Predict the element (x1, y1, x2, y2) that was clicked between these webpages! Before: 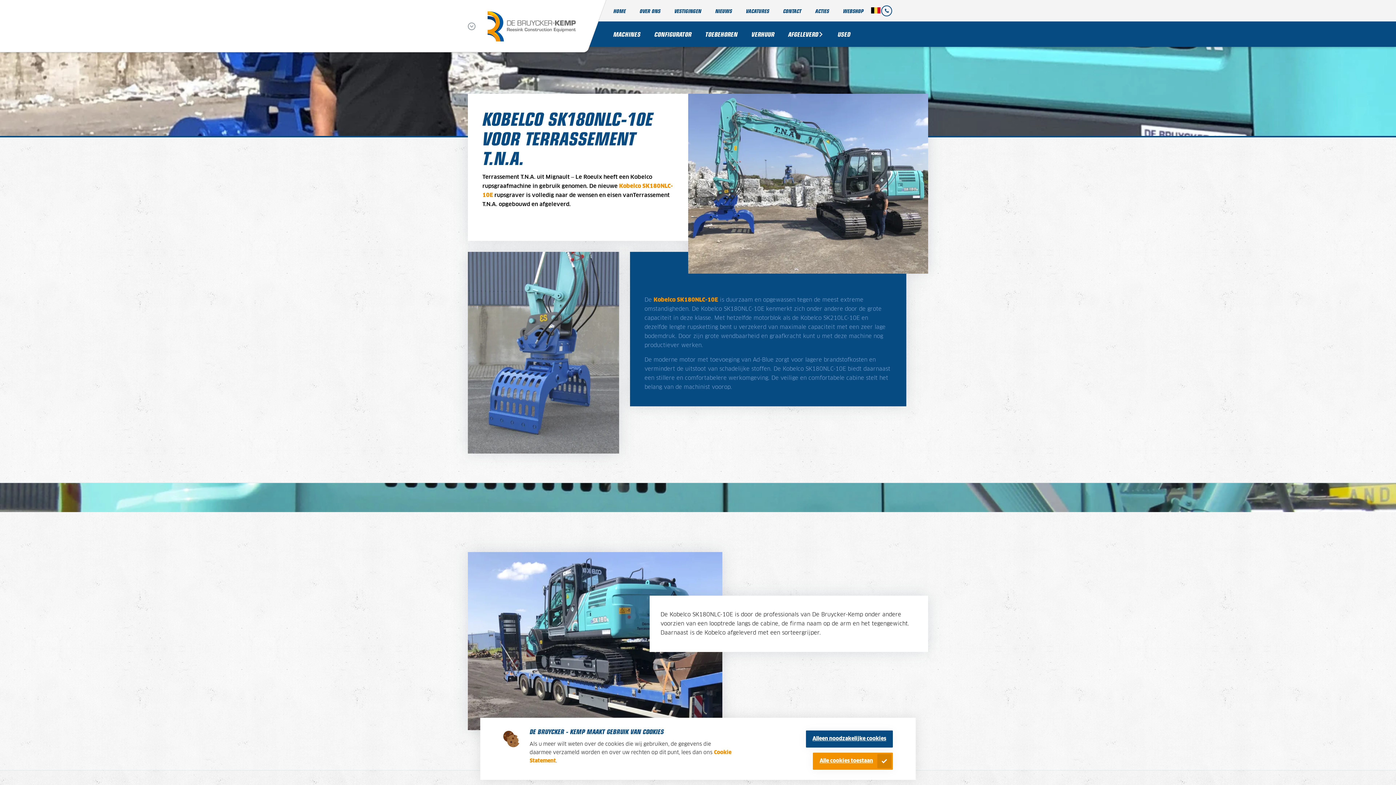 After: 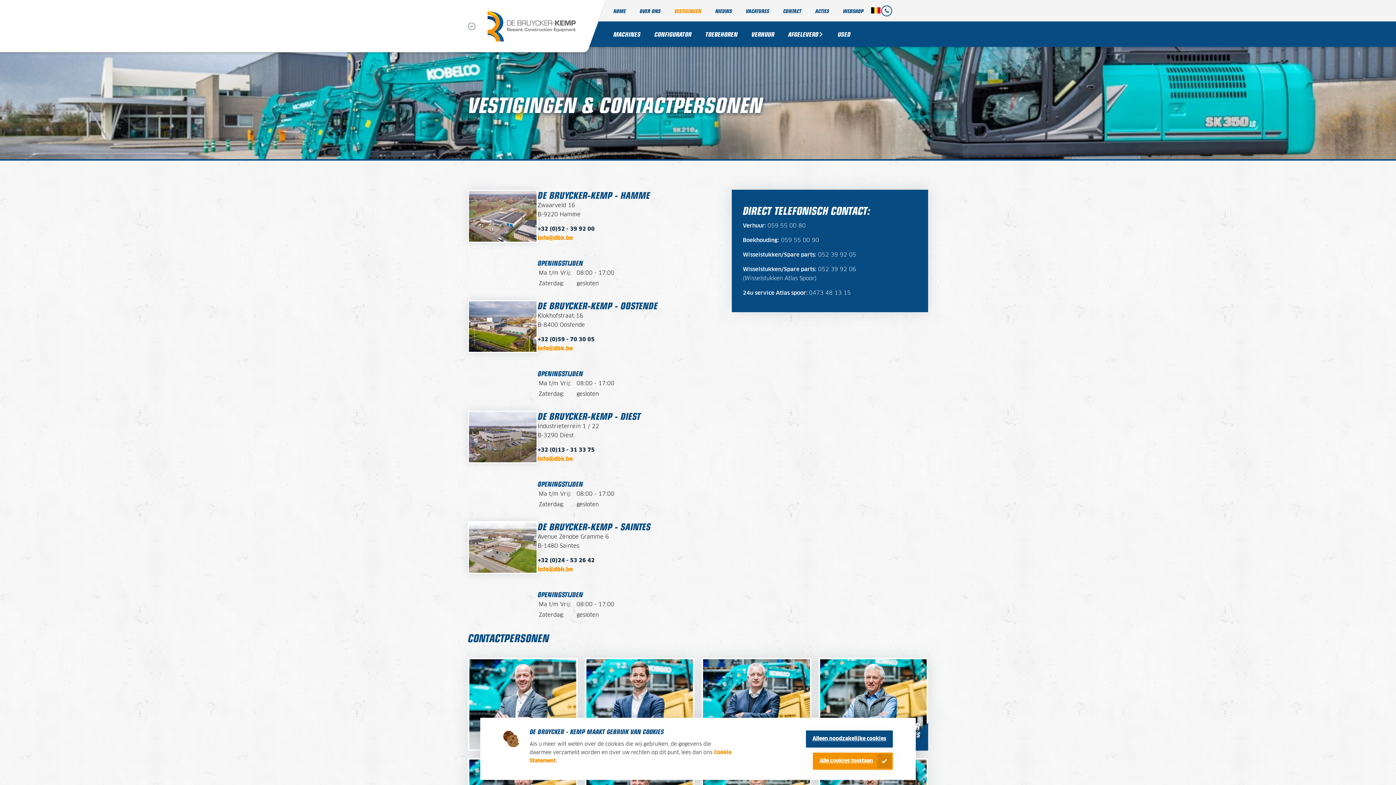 Action: label: VESTIGINGEN bbox: (667, 0, 708, 21)